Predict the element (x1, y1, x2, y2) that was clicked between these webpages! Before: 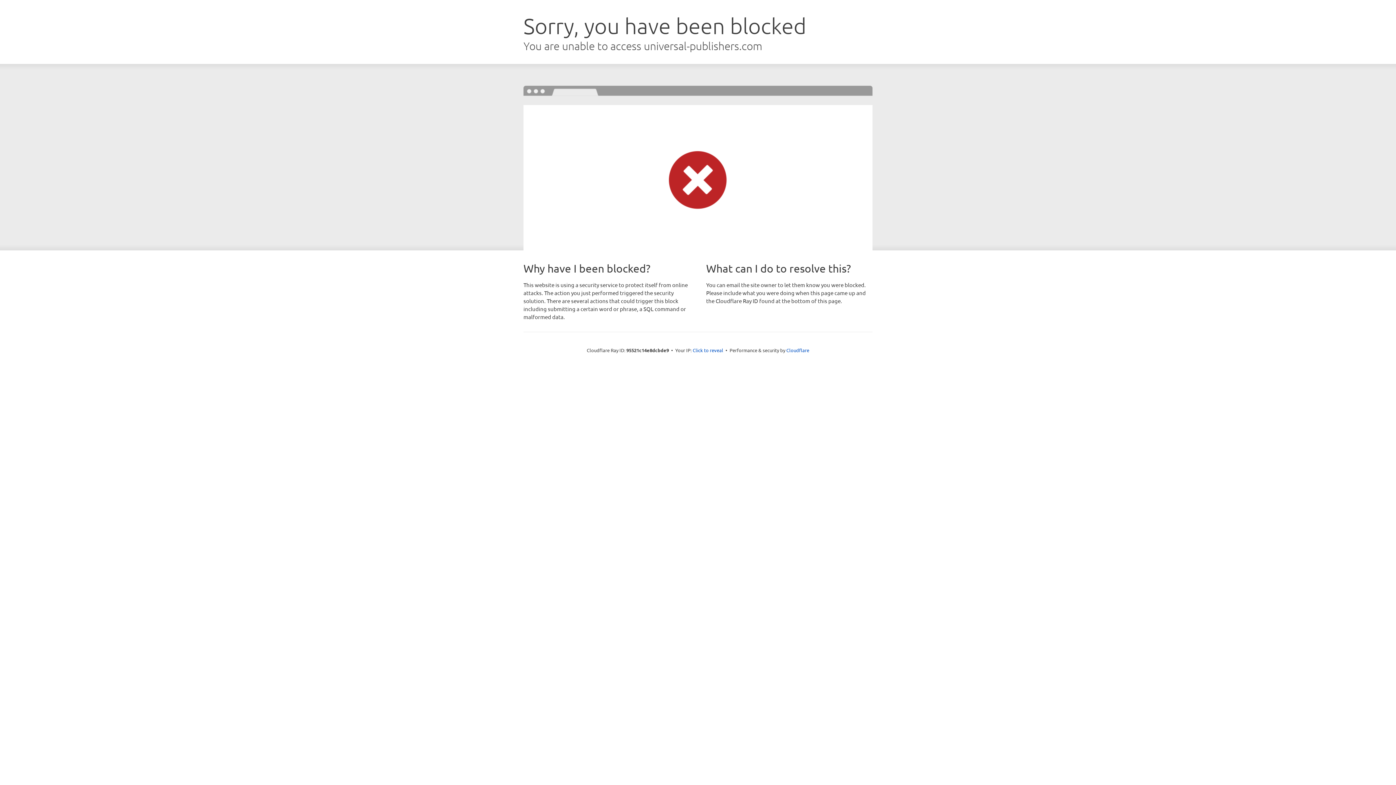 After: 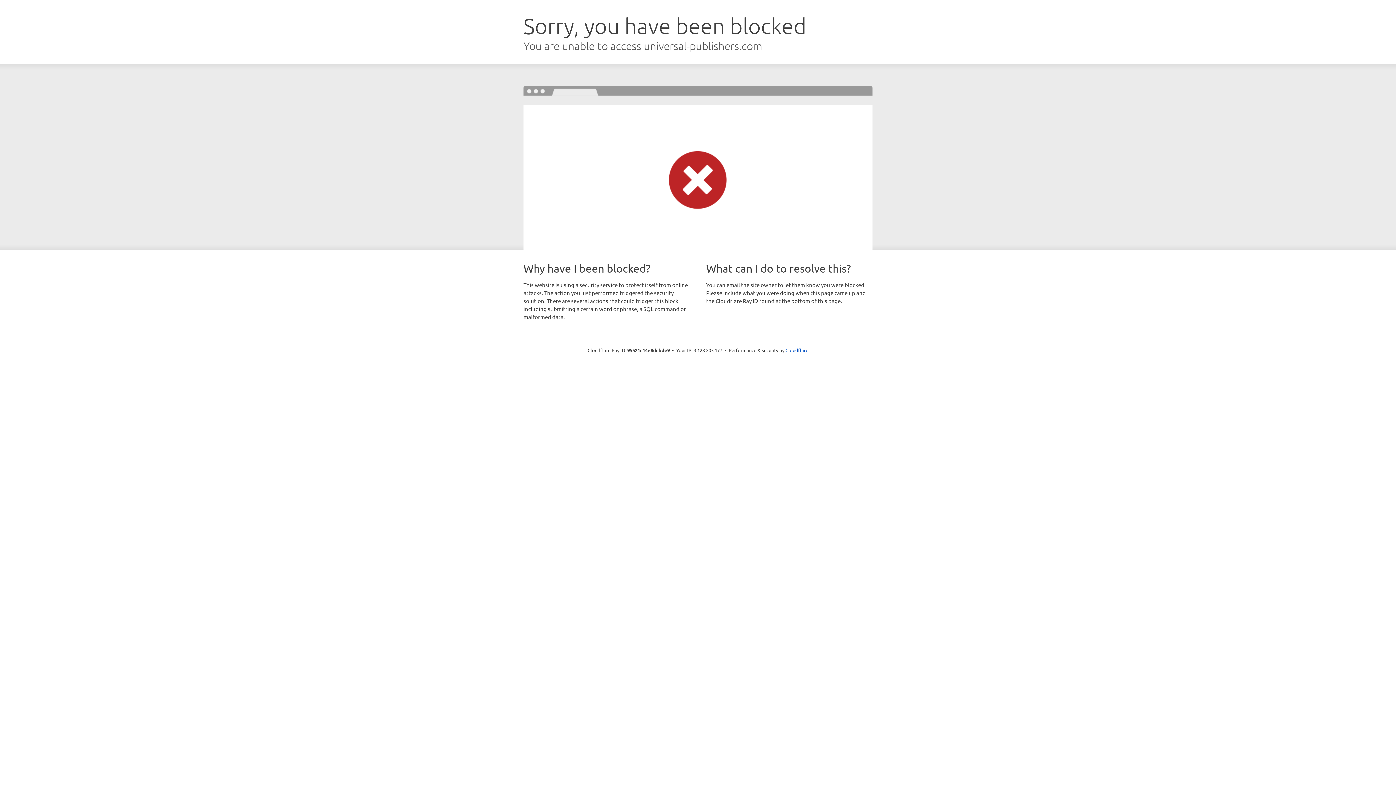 Action: bbox: (692, 346, 723, 353) label: Click to reveal